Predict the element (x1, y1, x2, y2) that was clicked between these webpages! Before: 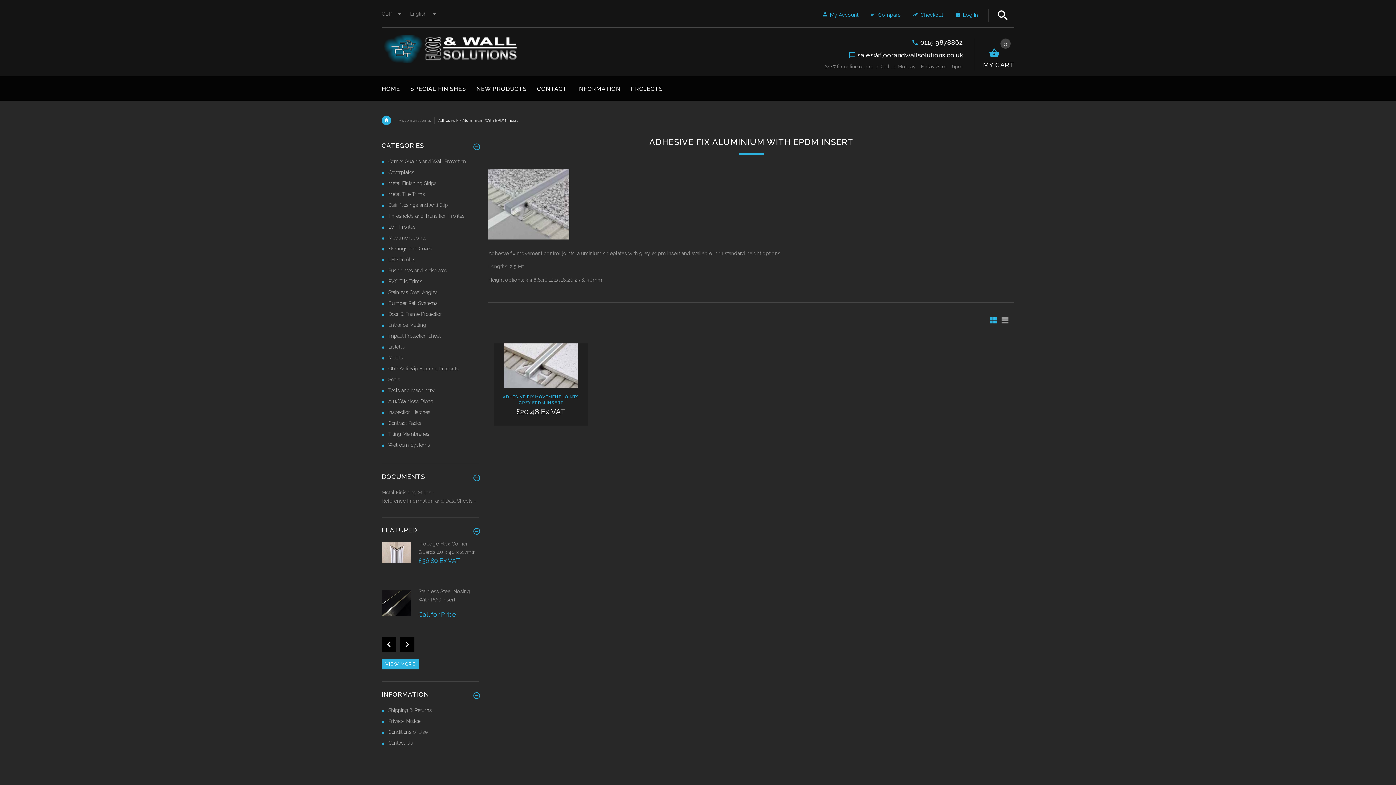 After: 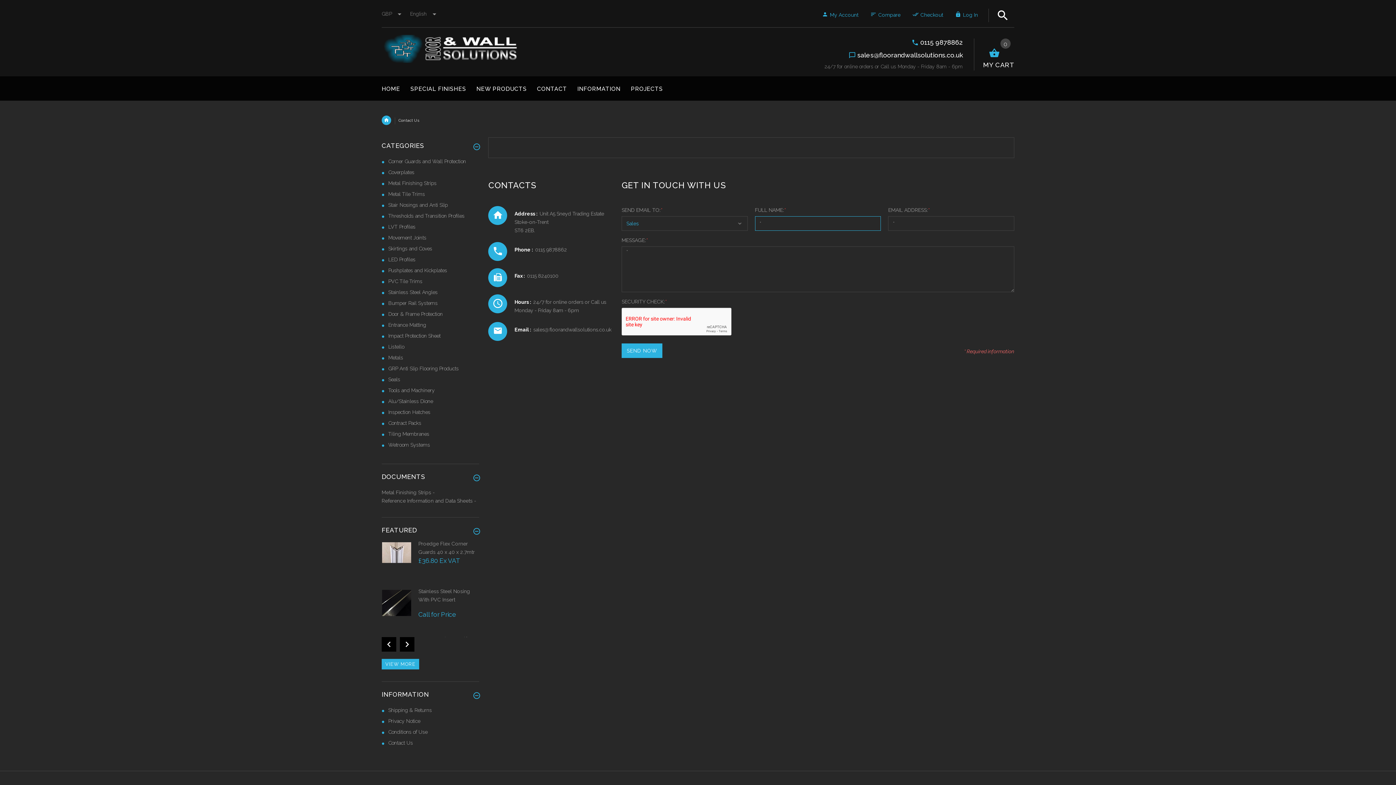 Action: bbox: (388, 740, 413, 746) label: Contact Us